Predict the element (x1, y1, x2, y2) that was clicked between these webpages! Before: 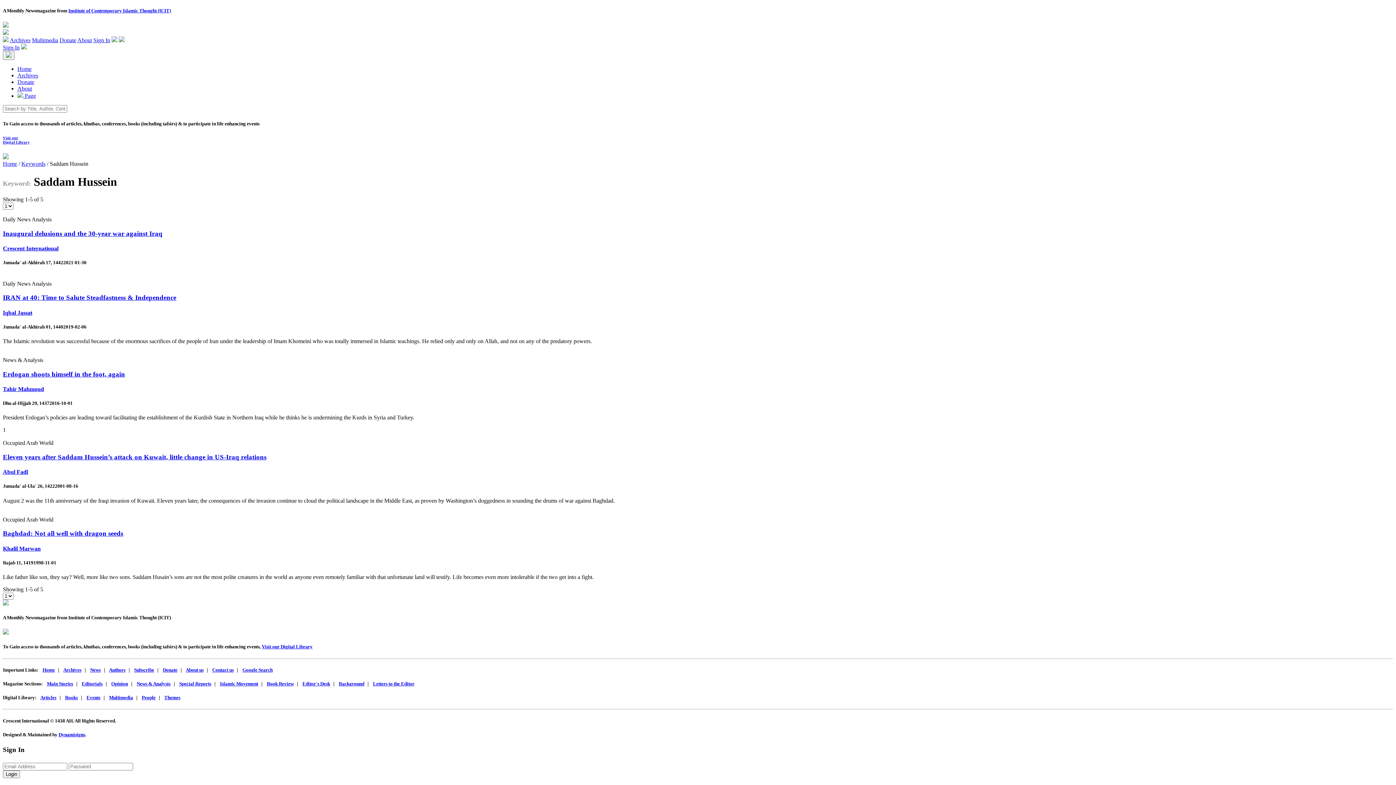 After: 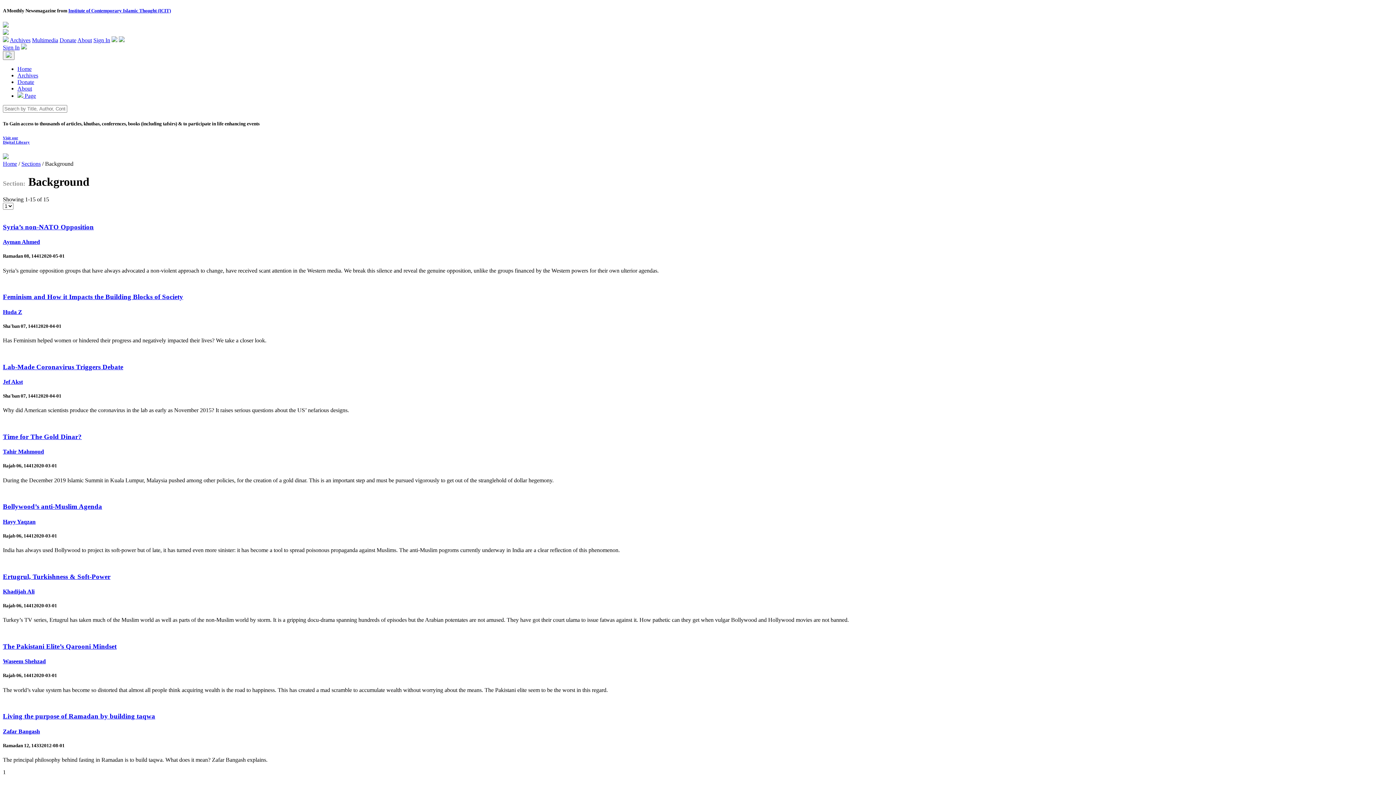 Action: bbox: (338, 681, 364, 686) label: Background